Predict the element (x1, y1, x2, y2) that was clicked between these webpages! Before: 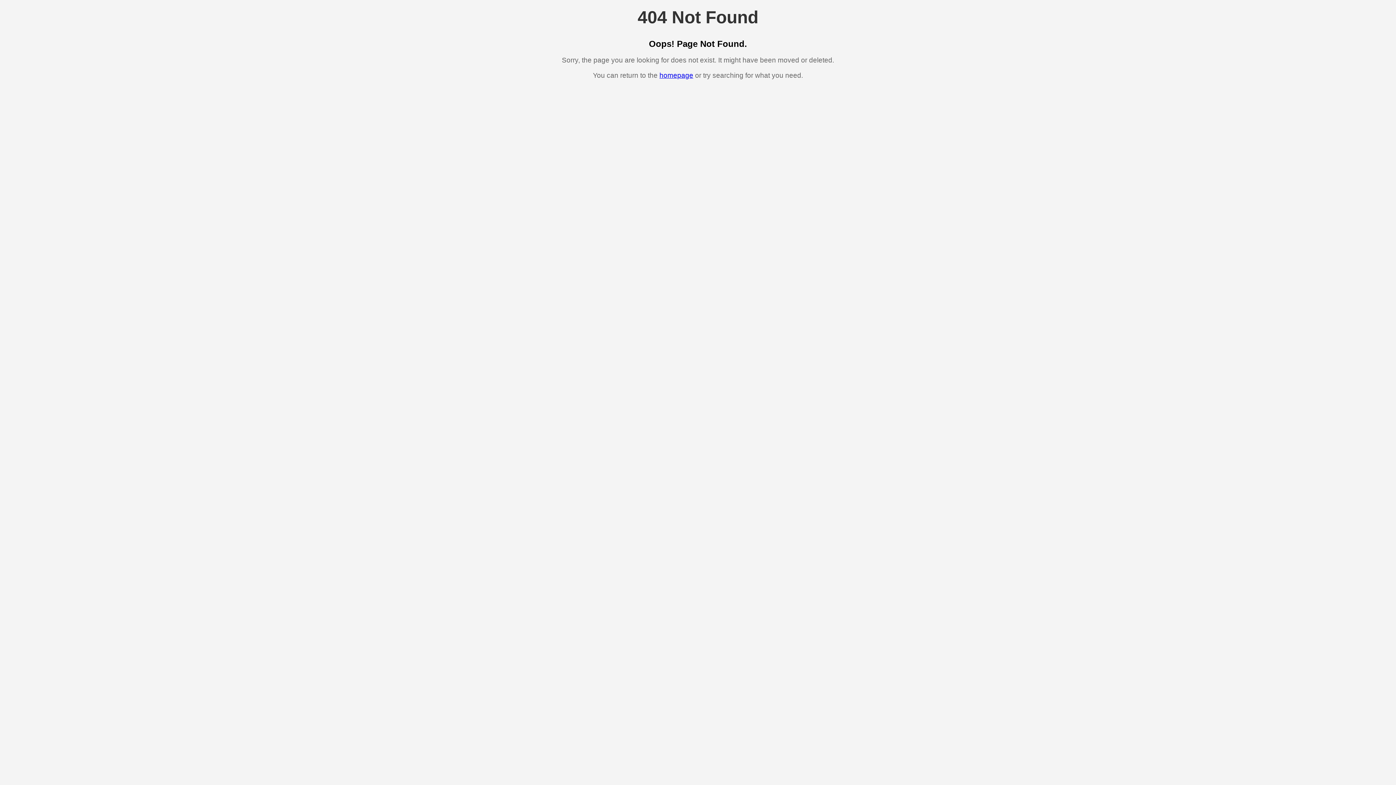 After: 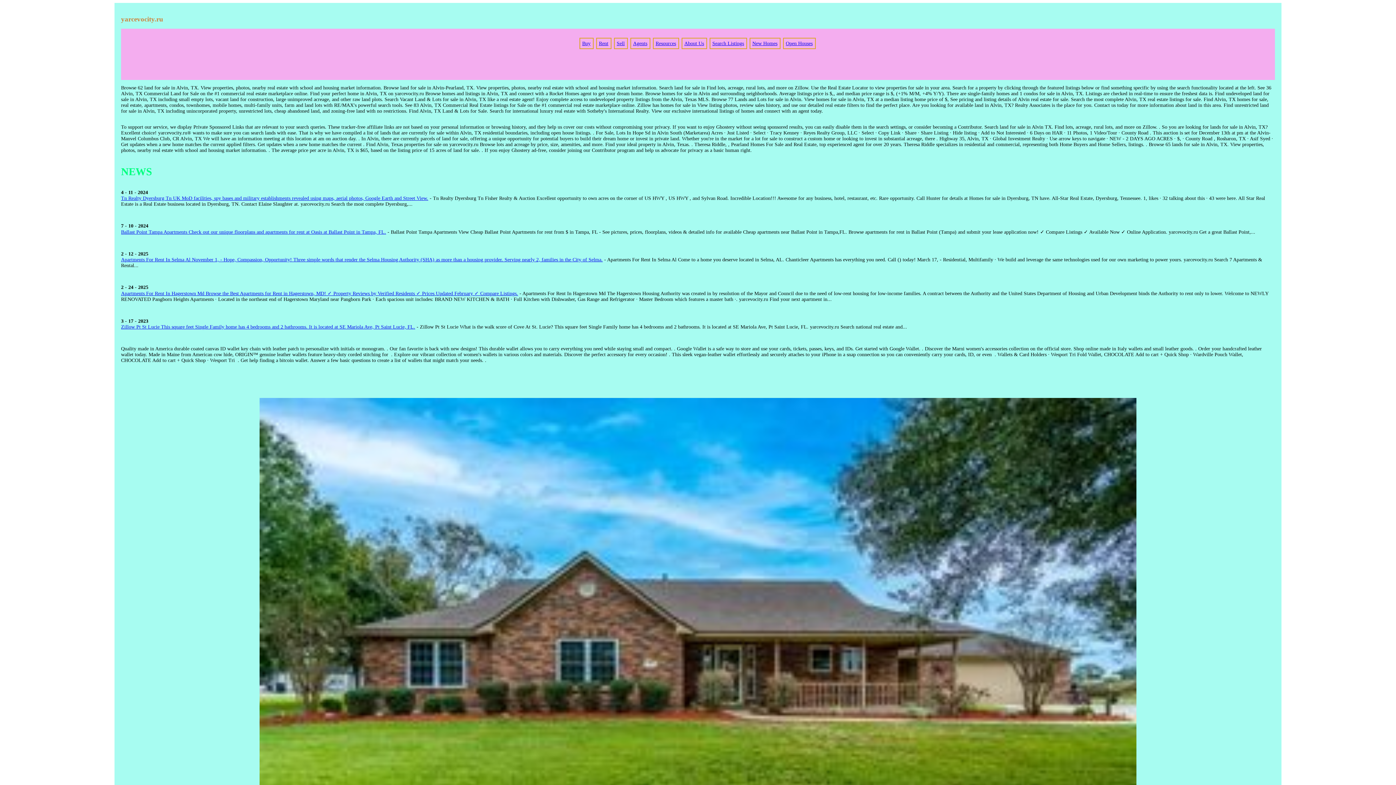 Action: bbox: (659, 71, 693, 79) label: homepage